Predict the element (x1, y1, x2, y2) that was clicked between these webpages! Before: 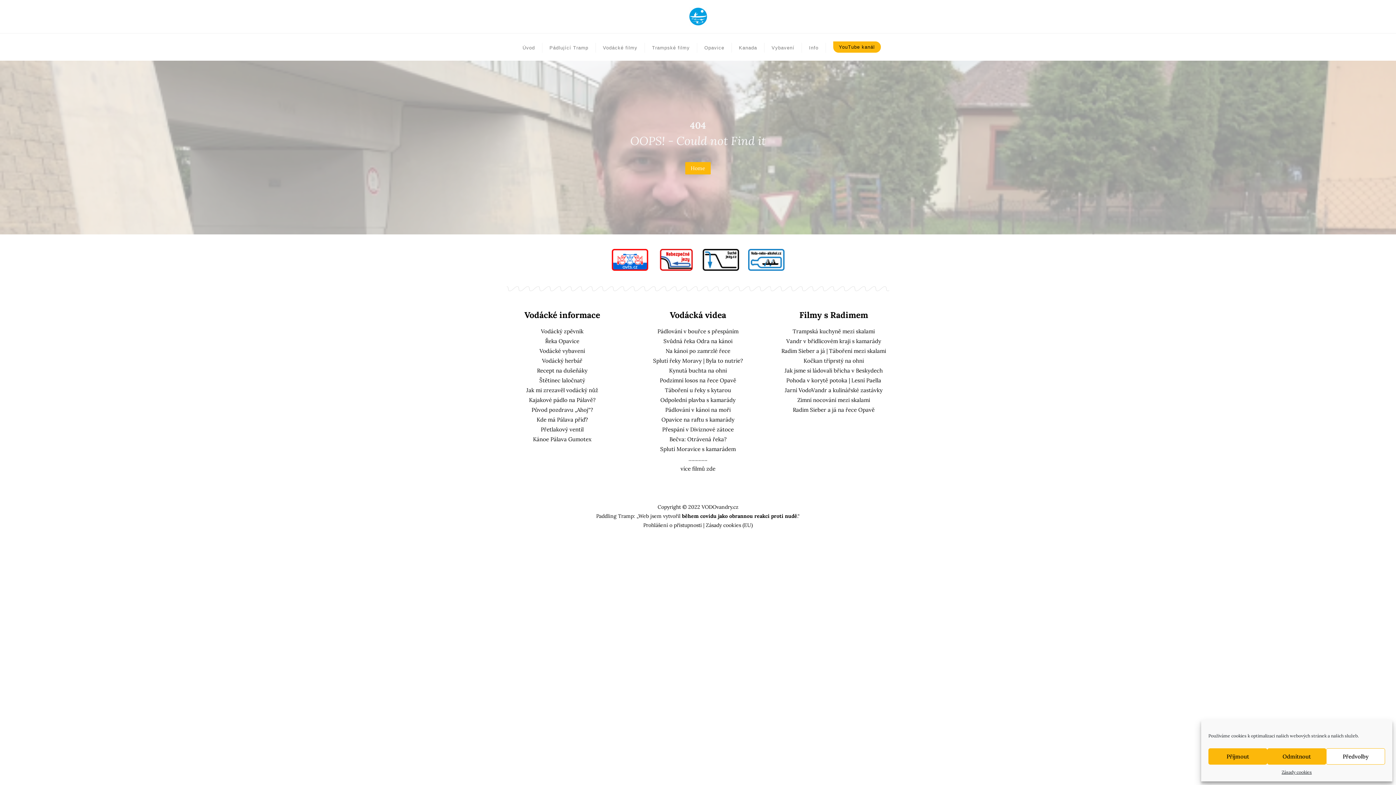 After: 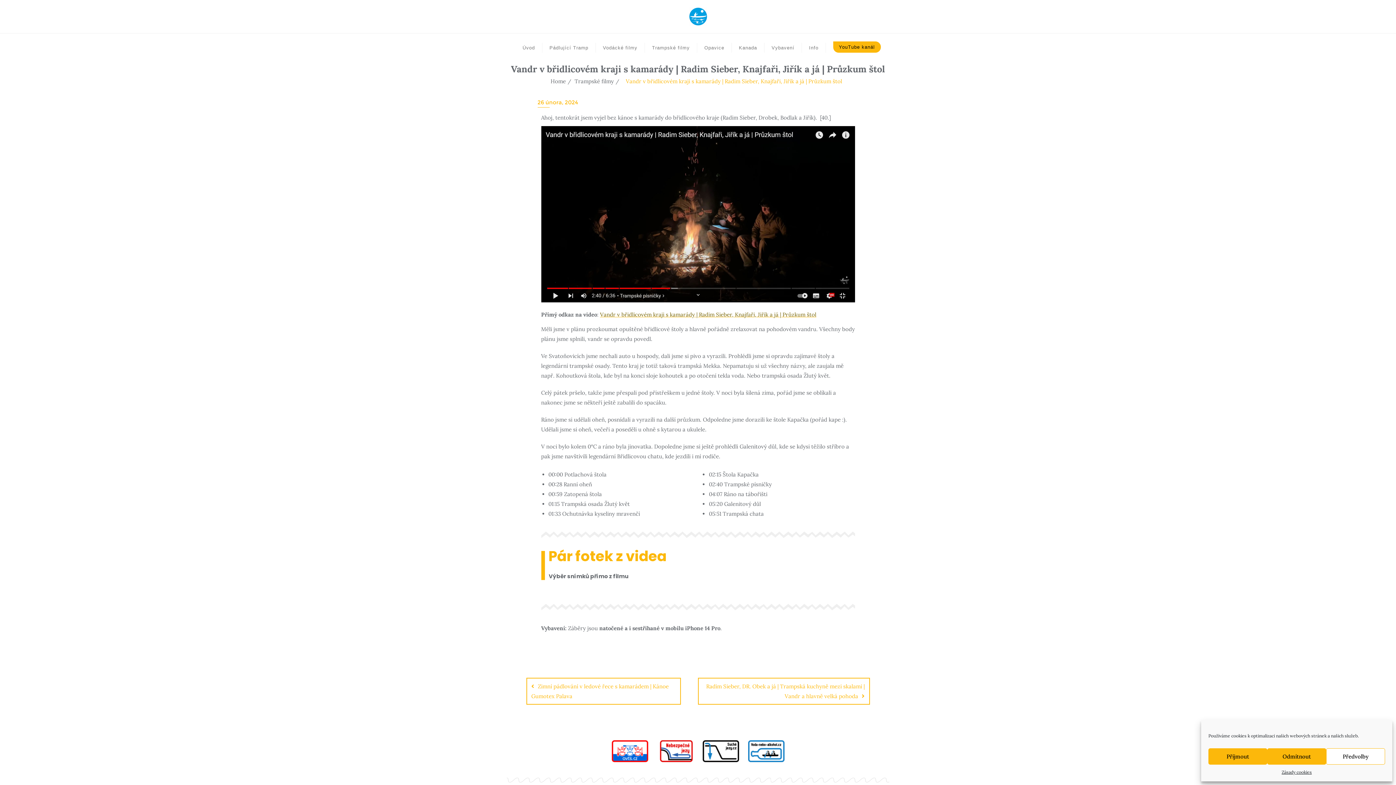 Action: label: Vandr v břidlicovém kraji s kamarády bbox: (786, 337, 881, 344)